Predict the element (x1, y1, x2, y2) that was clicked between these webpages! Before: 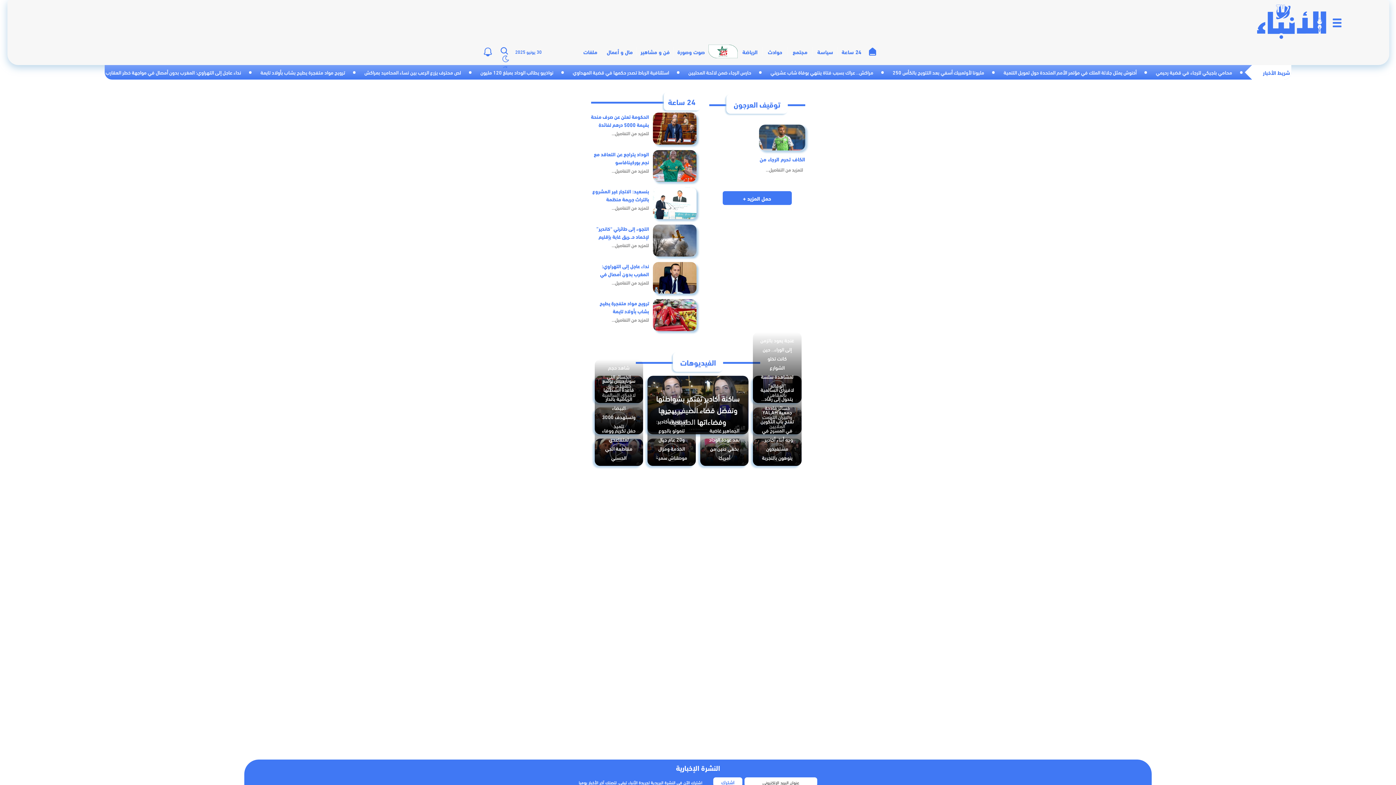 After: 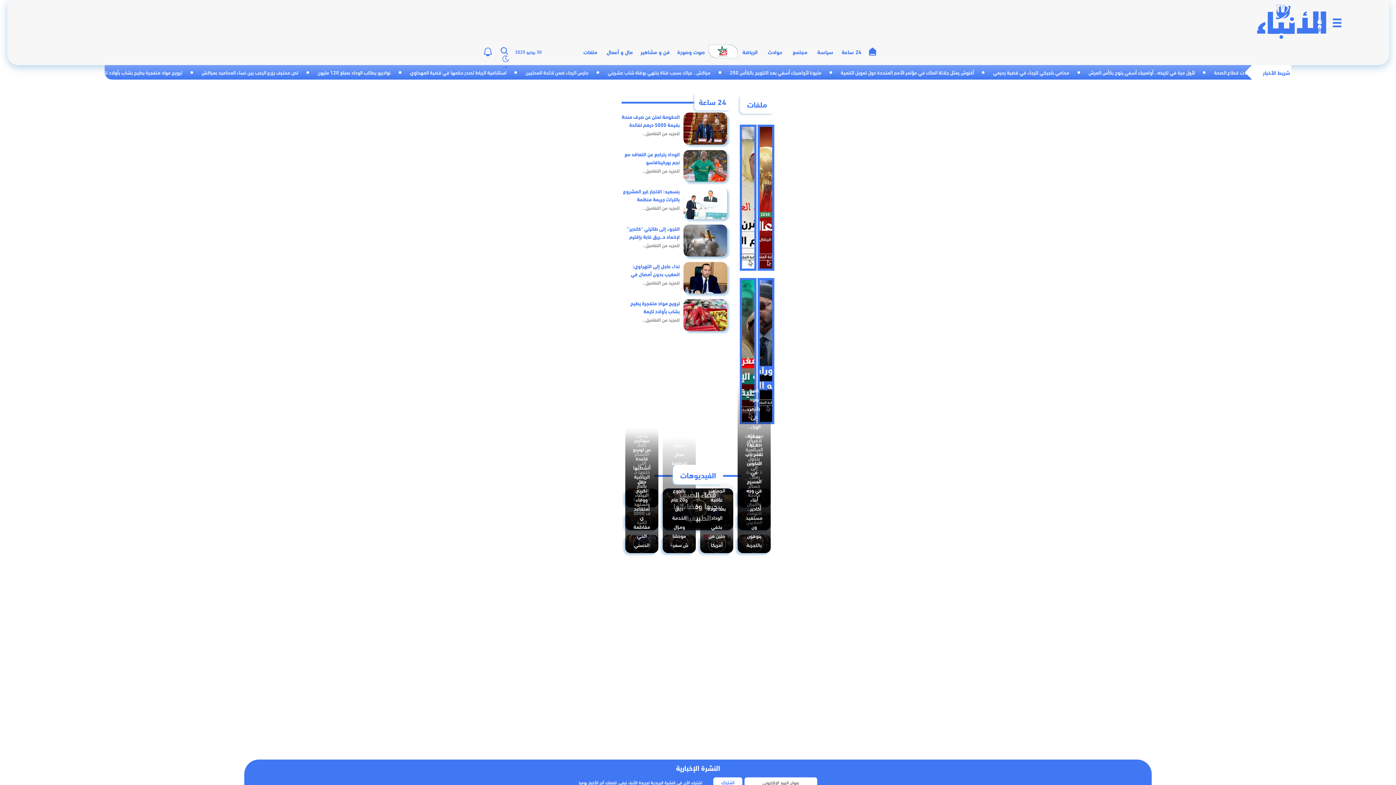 Action: bbox: (578, 46, 602, 56) label: ملفات